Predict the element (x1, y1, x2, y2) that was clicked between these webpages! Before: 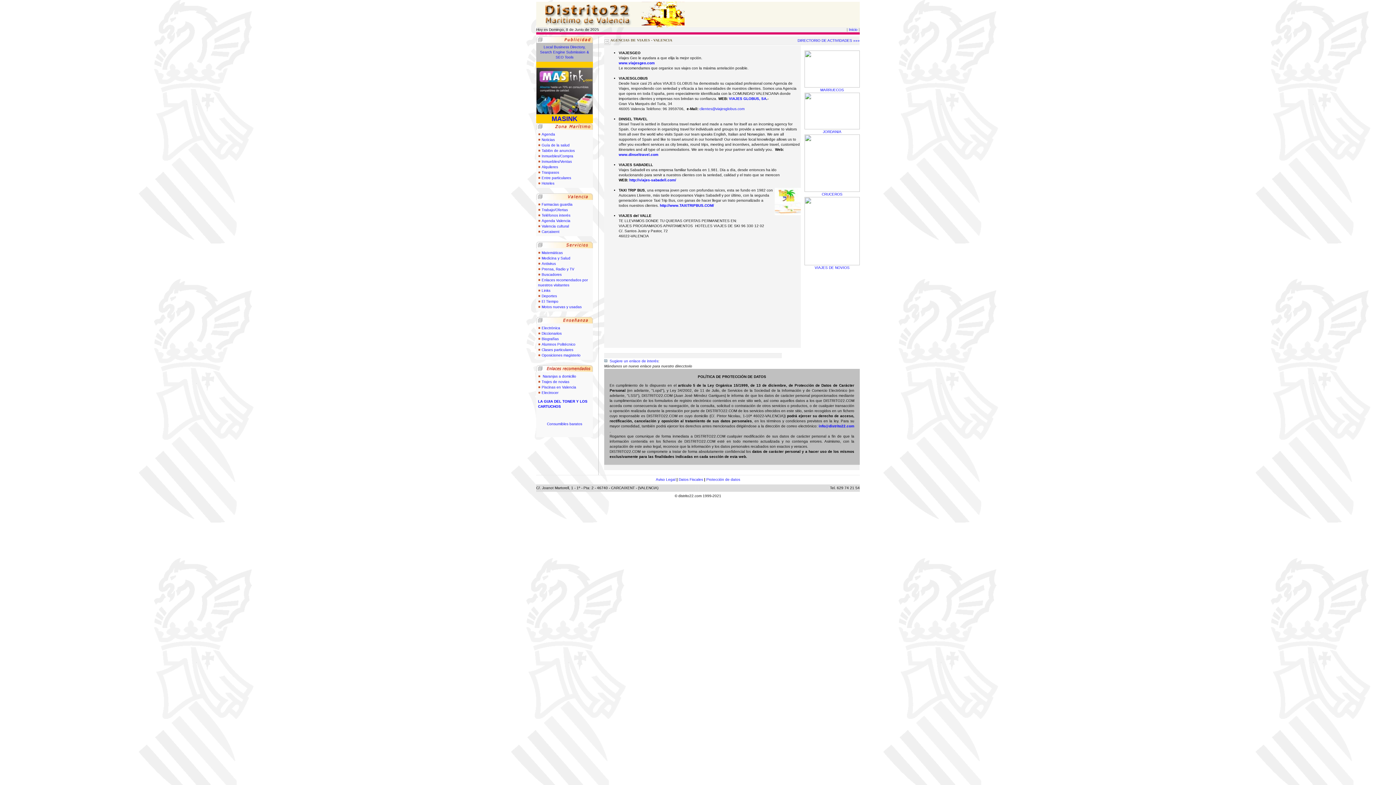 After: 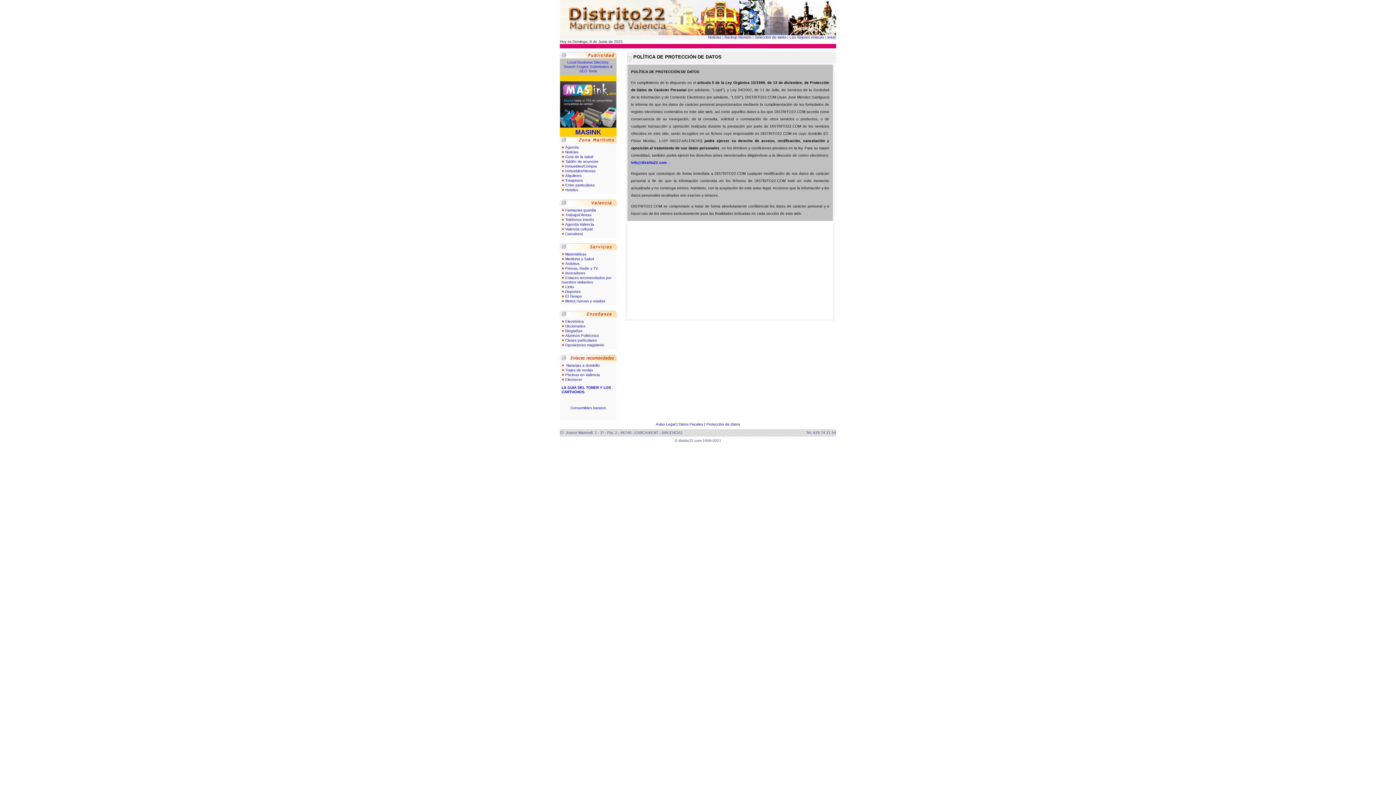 Action: bbox: (706, 477, 740, 481) label: Protección de datos